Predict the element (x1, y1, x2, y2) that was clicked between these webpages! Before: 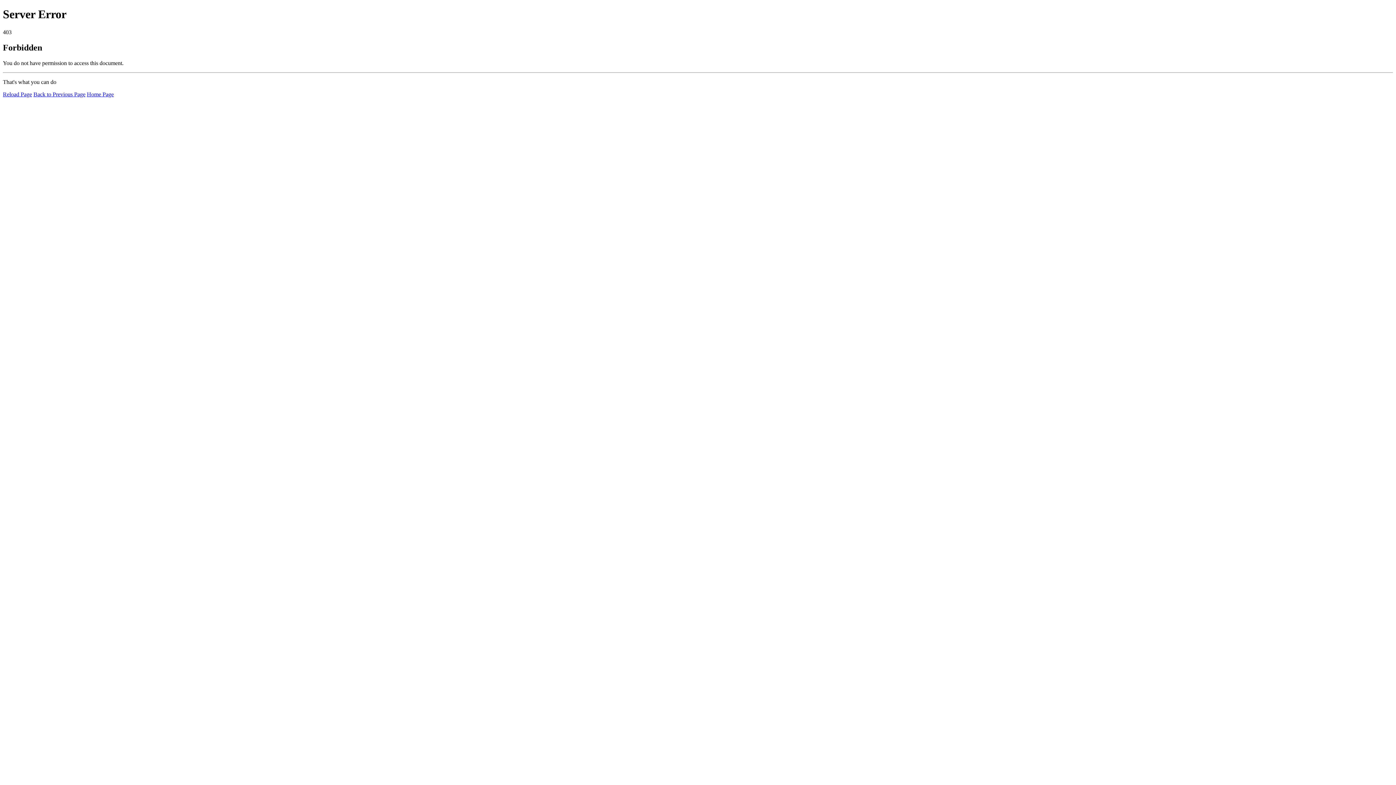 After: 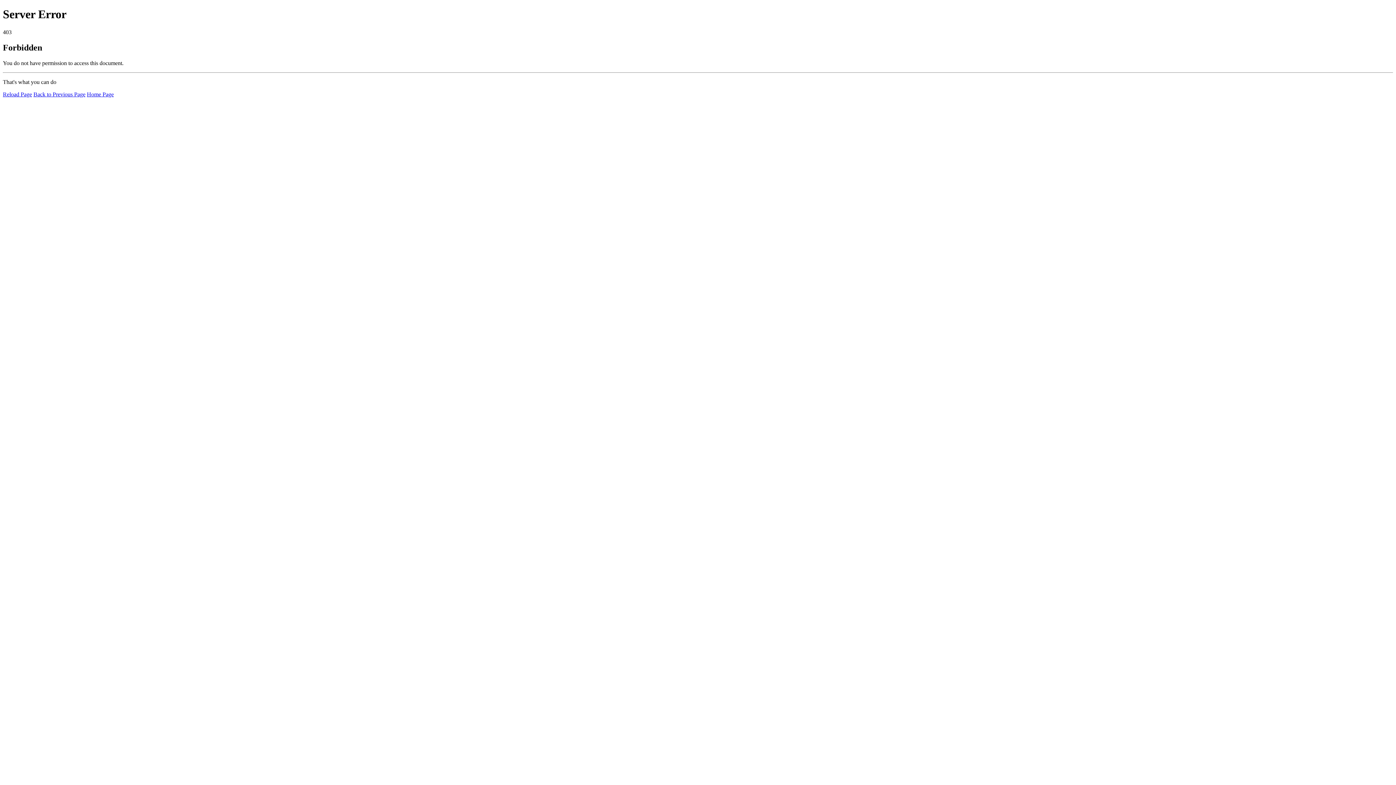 Action: label: Reload Page bbox: (2, 91, 32, 97)